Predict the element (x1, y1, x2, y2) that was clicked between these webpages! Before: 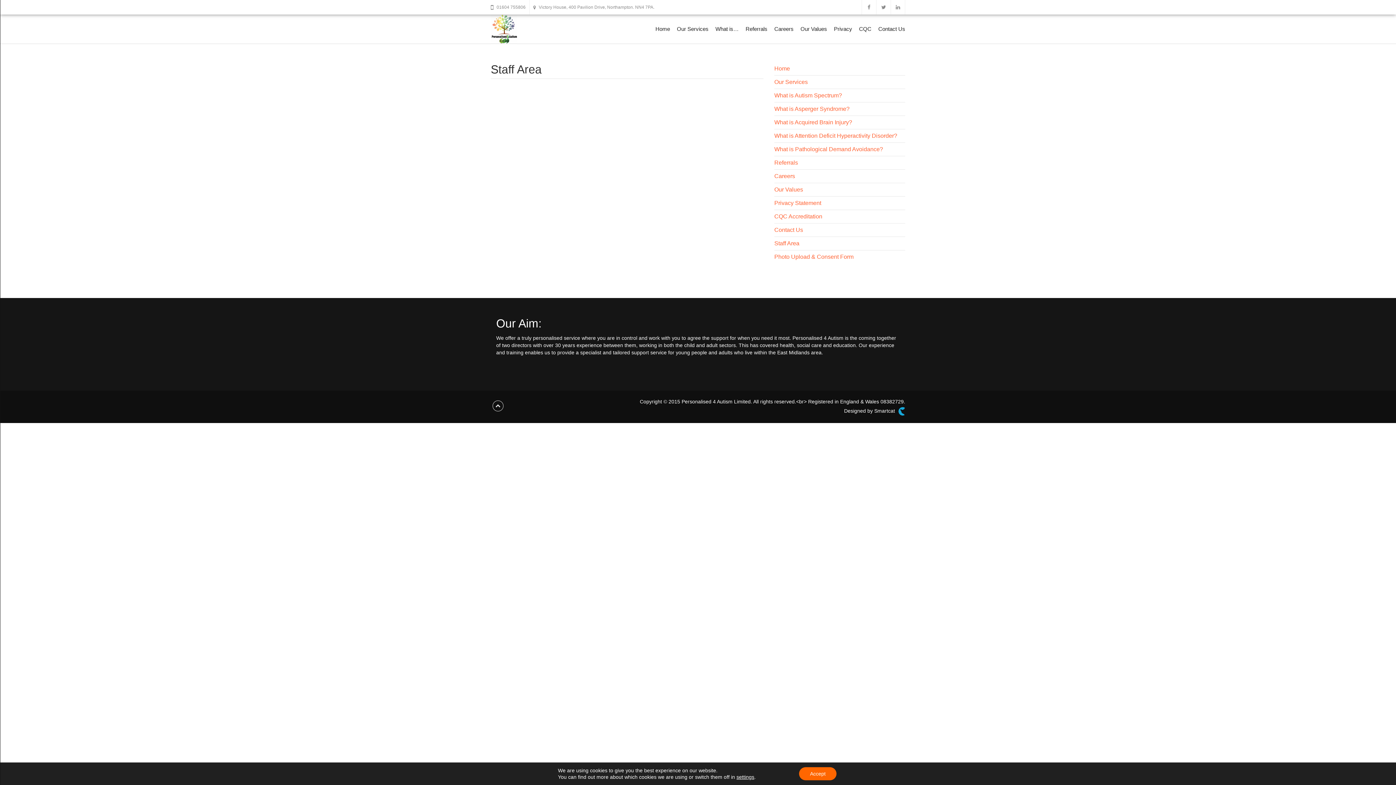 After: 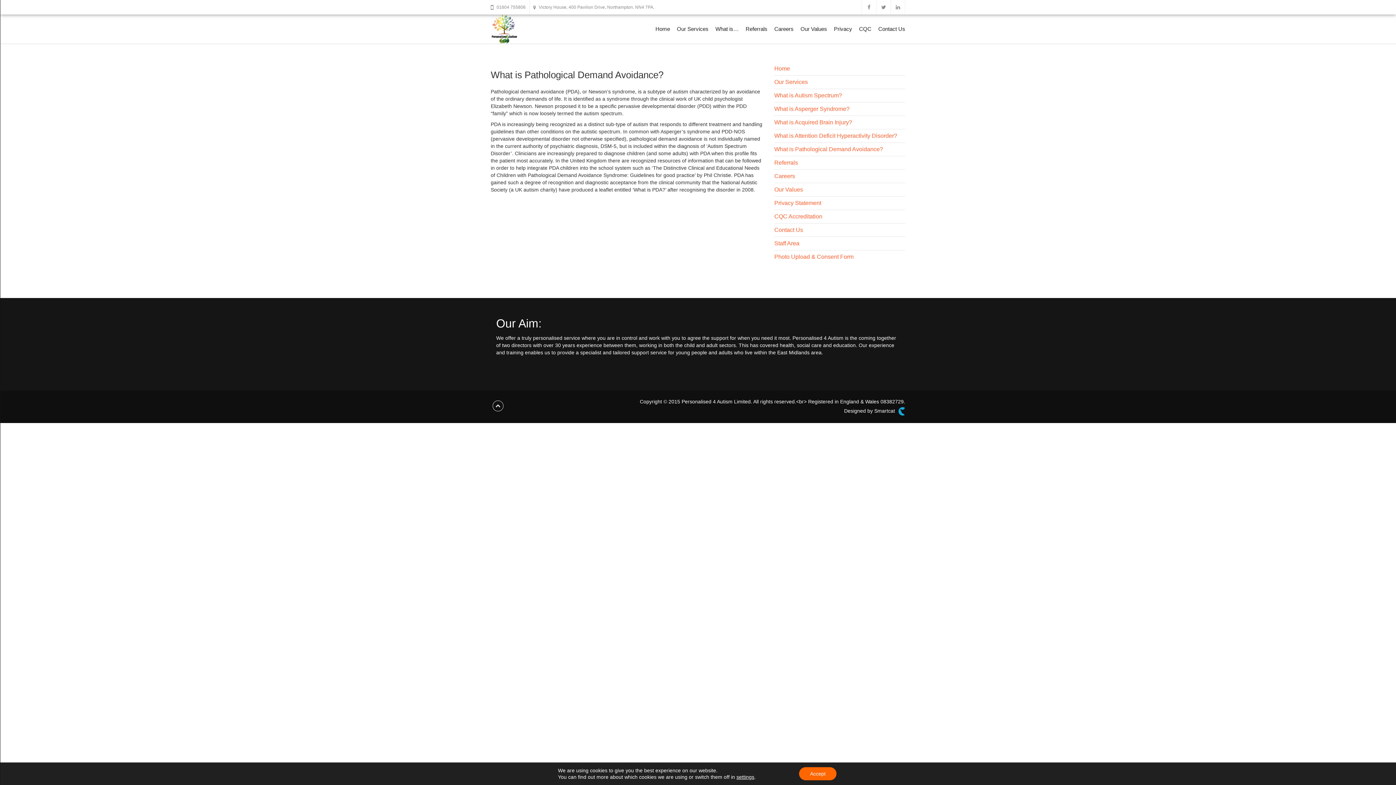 Action: bbox: (774, 142, 905, 156) label: What is Pathological Demand Avoidance?